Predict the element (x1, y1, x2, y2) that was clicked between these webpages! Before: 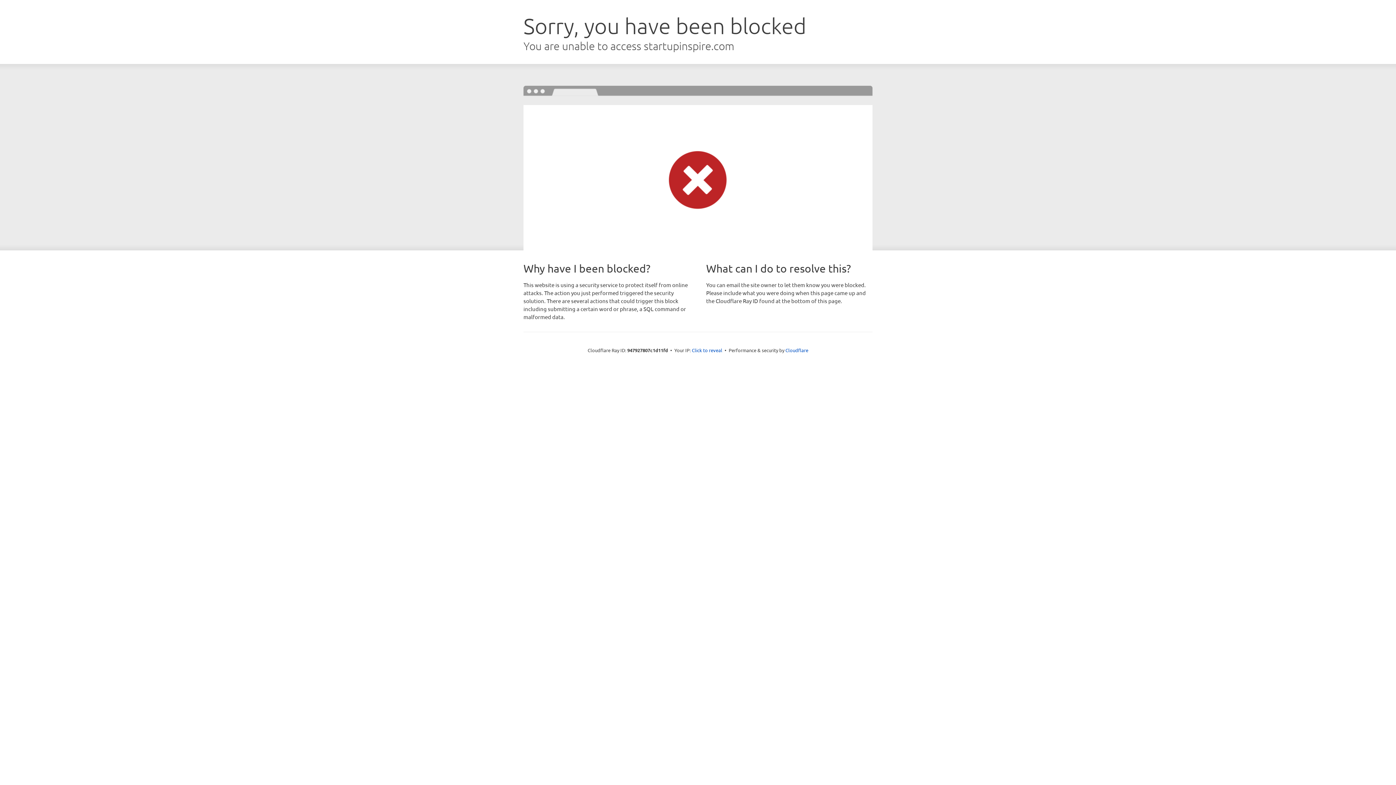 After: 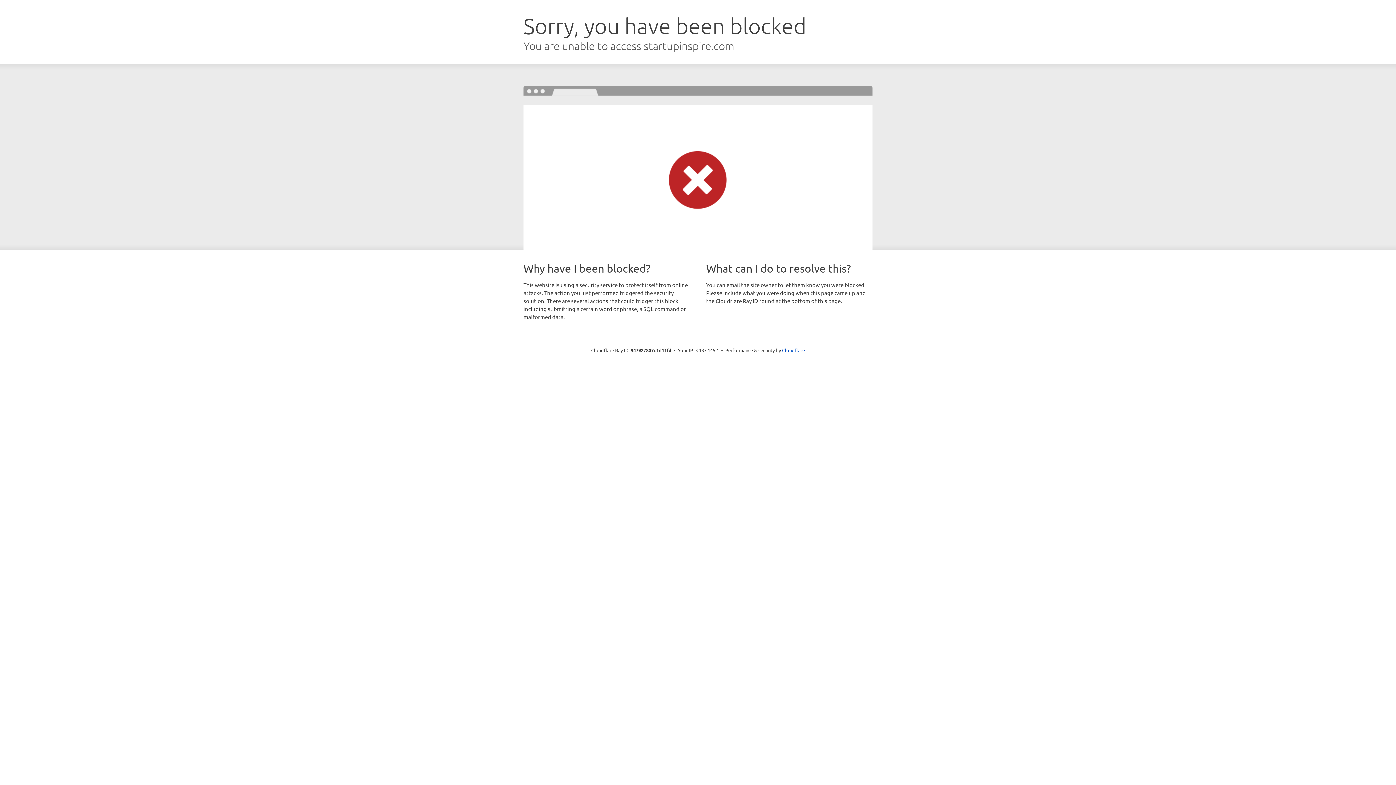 Action: bbox: (692, 346, 722, 353) label: Click to reveal